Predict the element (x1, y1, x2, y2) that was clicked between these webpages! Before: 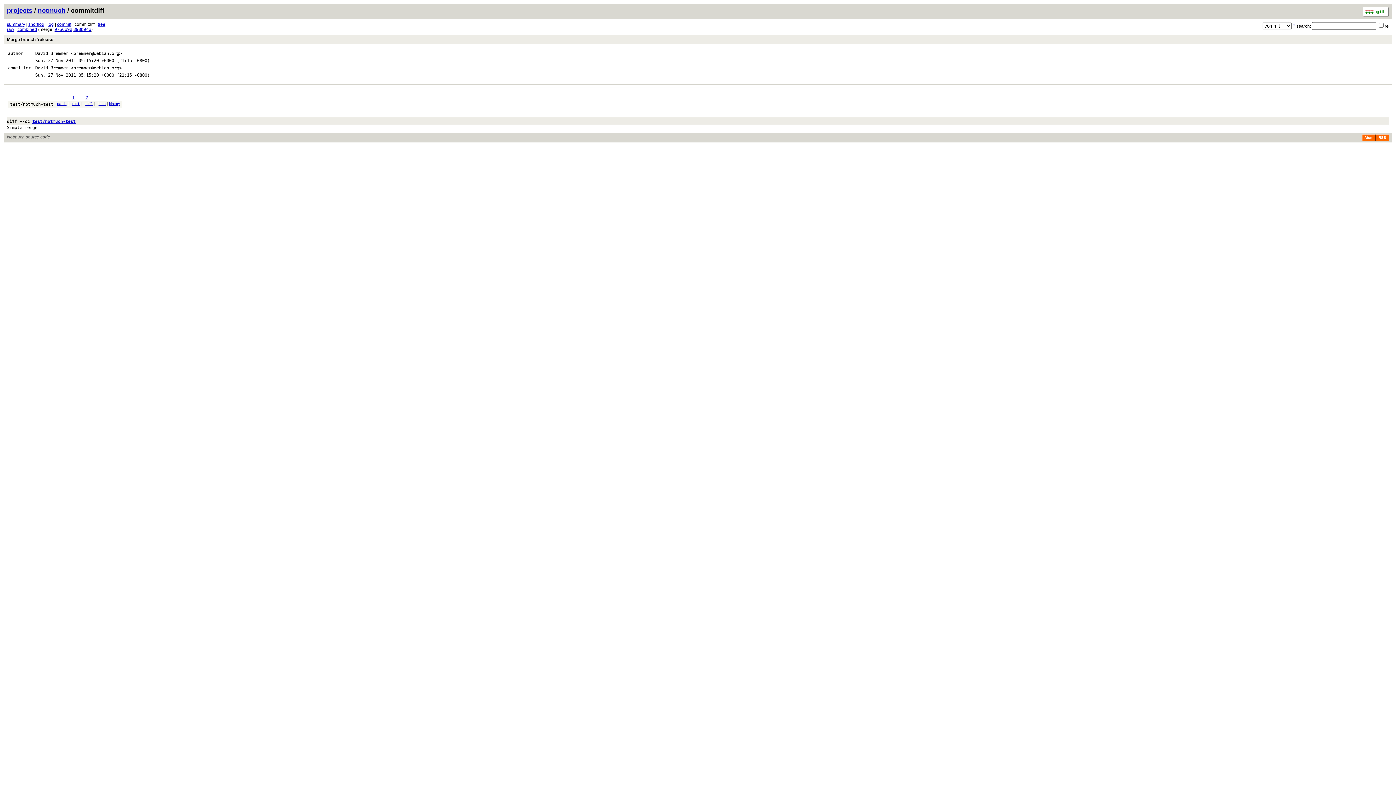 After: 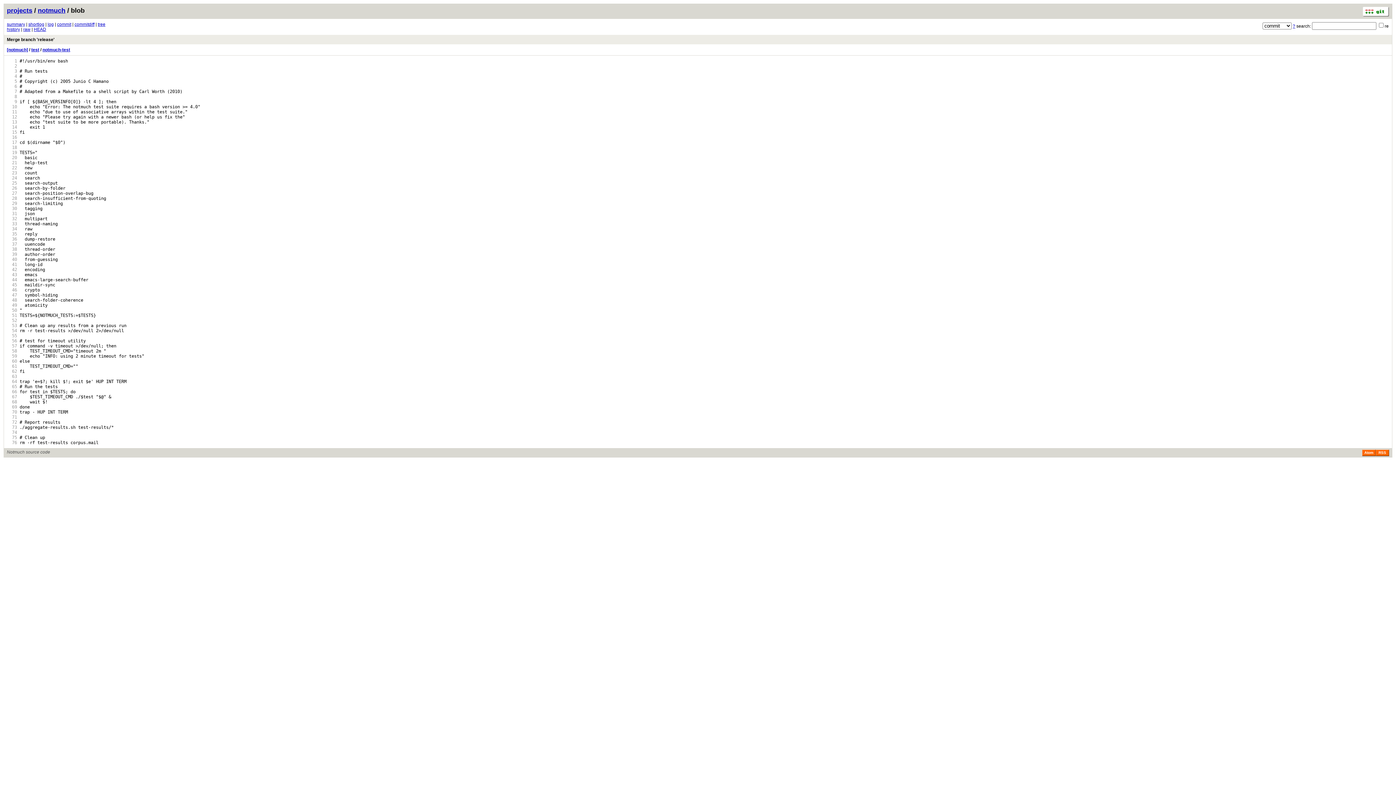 Action: label: test/notmuch-test bbox: (32, 118, 75, 124)